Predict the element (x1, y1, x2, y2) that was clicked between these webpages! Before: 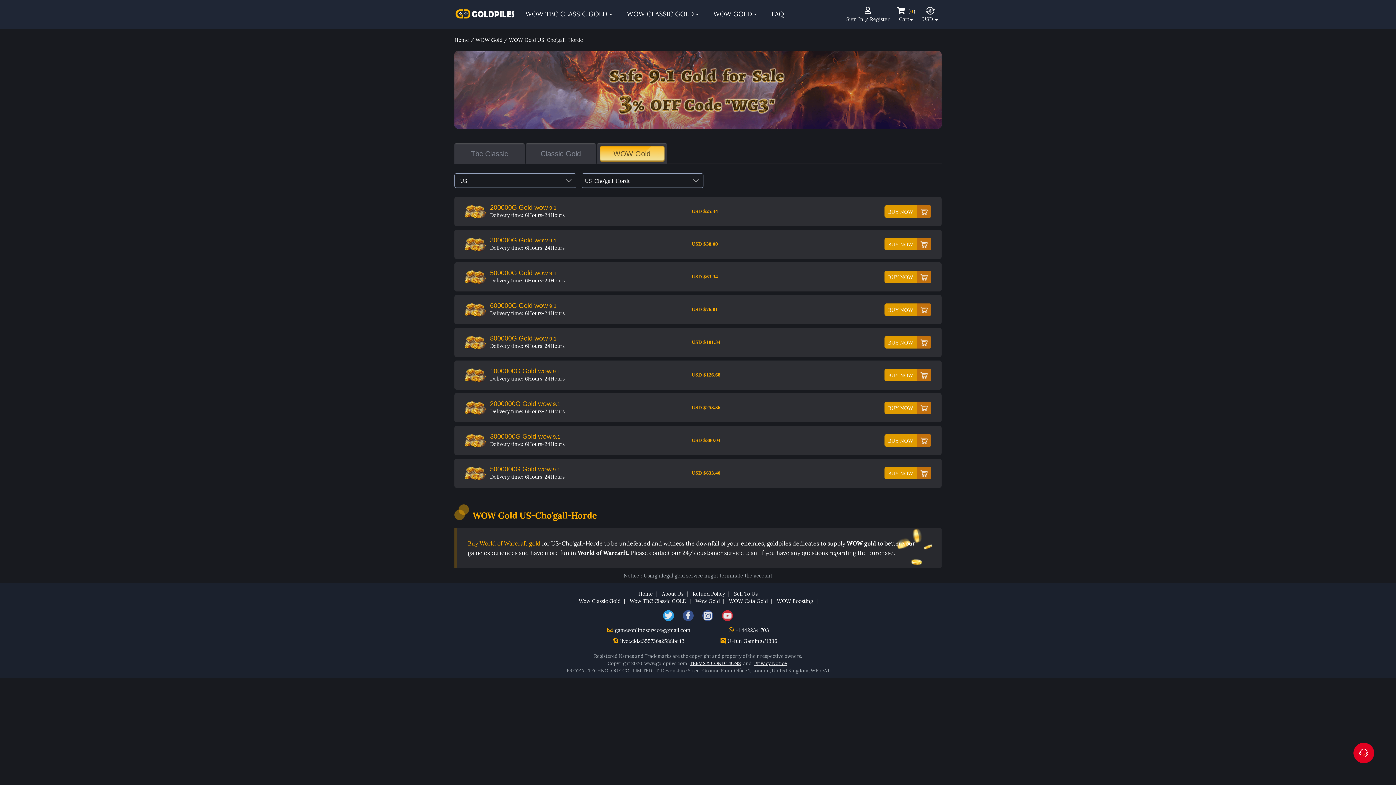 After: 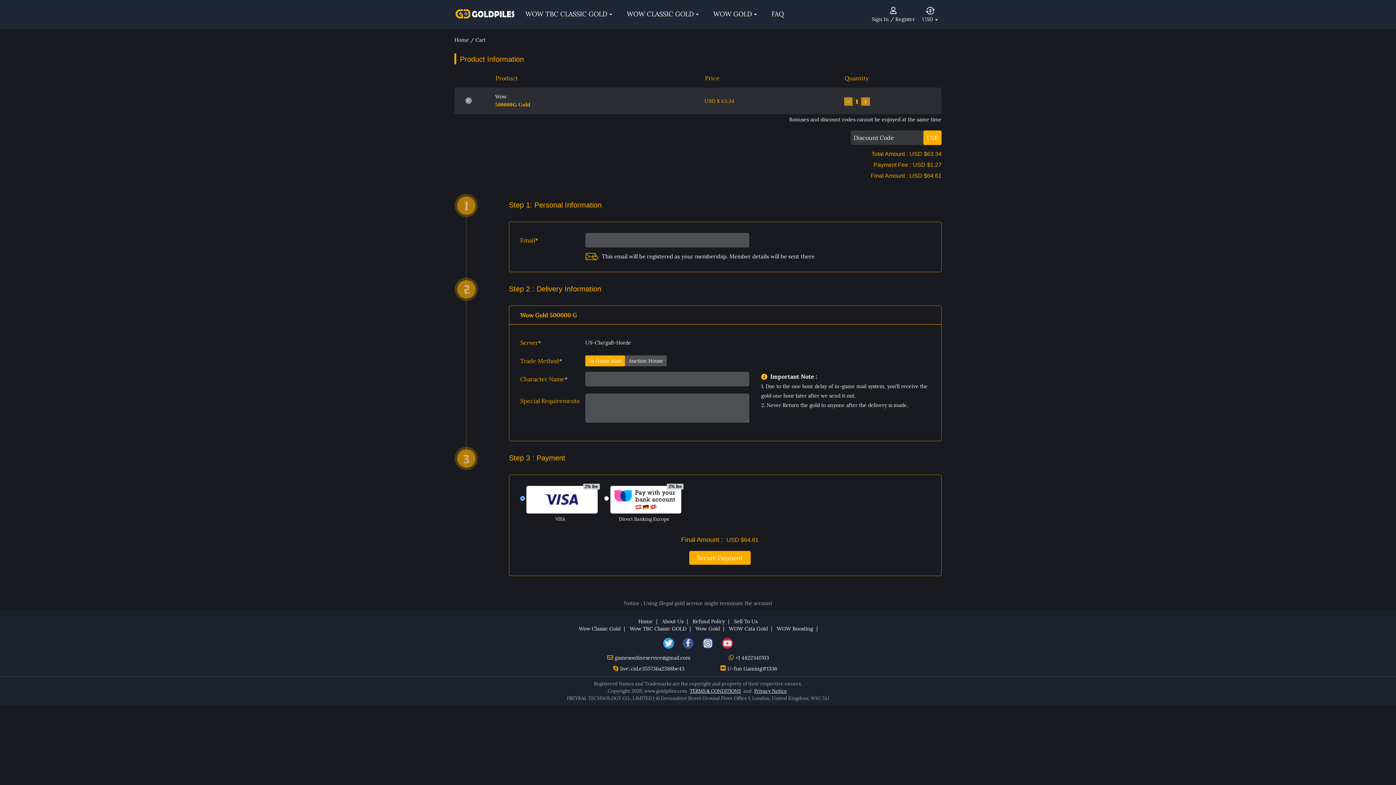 Action: bbox: (884, 270, 931, 283) label: BUY NOW